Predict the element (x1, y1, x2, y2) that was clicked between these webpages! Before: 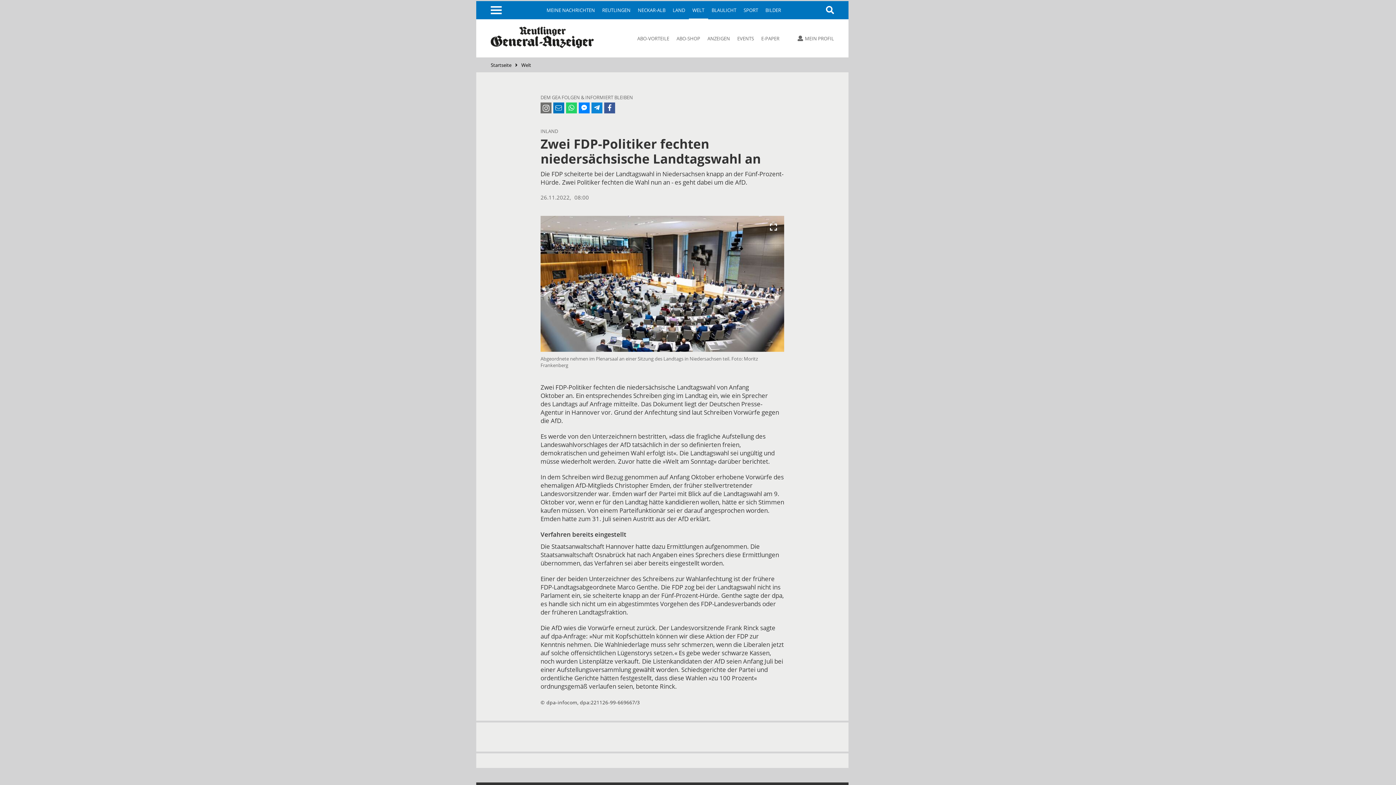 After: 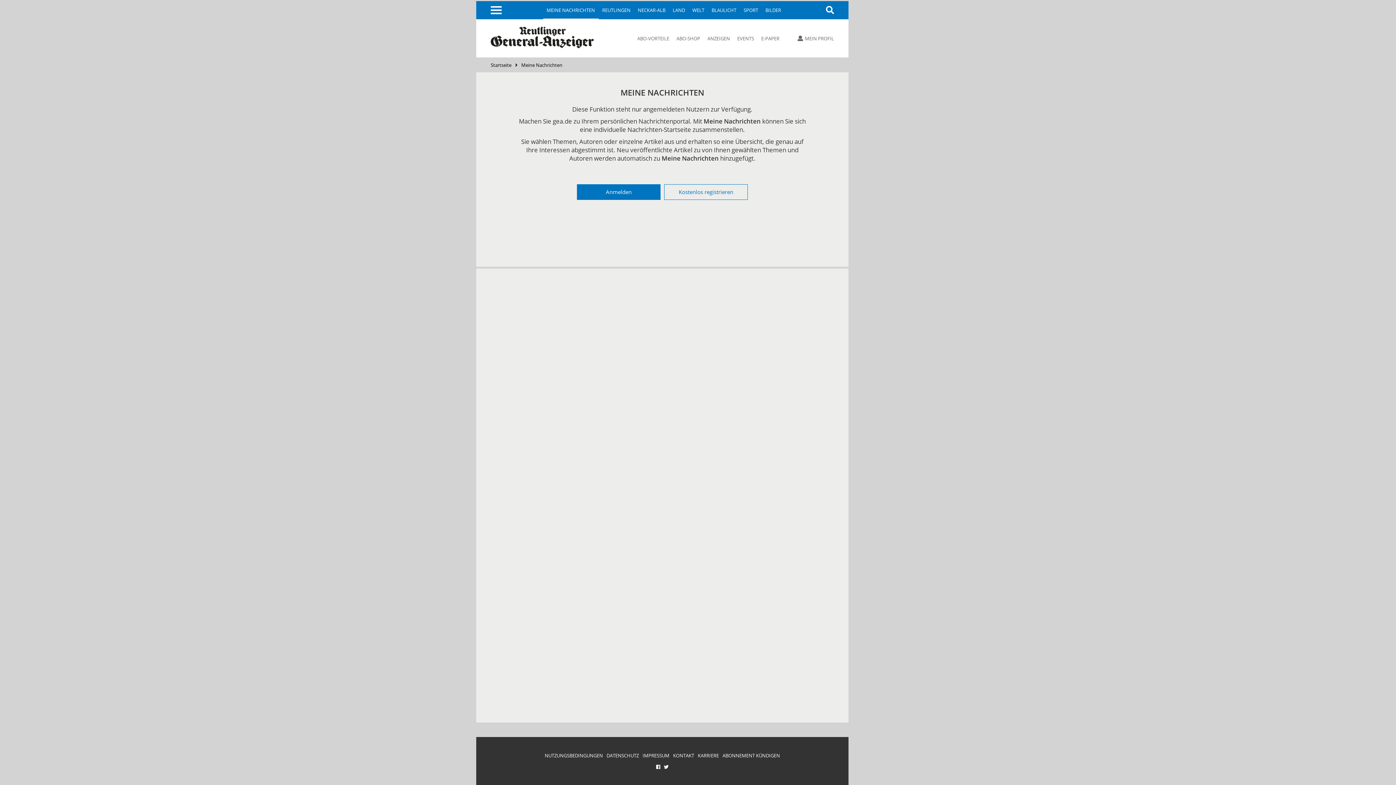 Action: label: MEINE NACHRICHTEN bbox: (543, 1, 598, 19)